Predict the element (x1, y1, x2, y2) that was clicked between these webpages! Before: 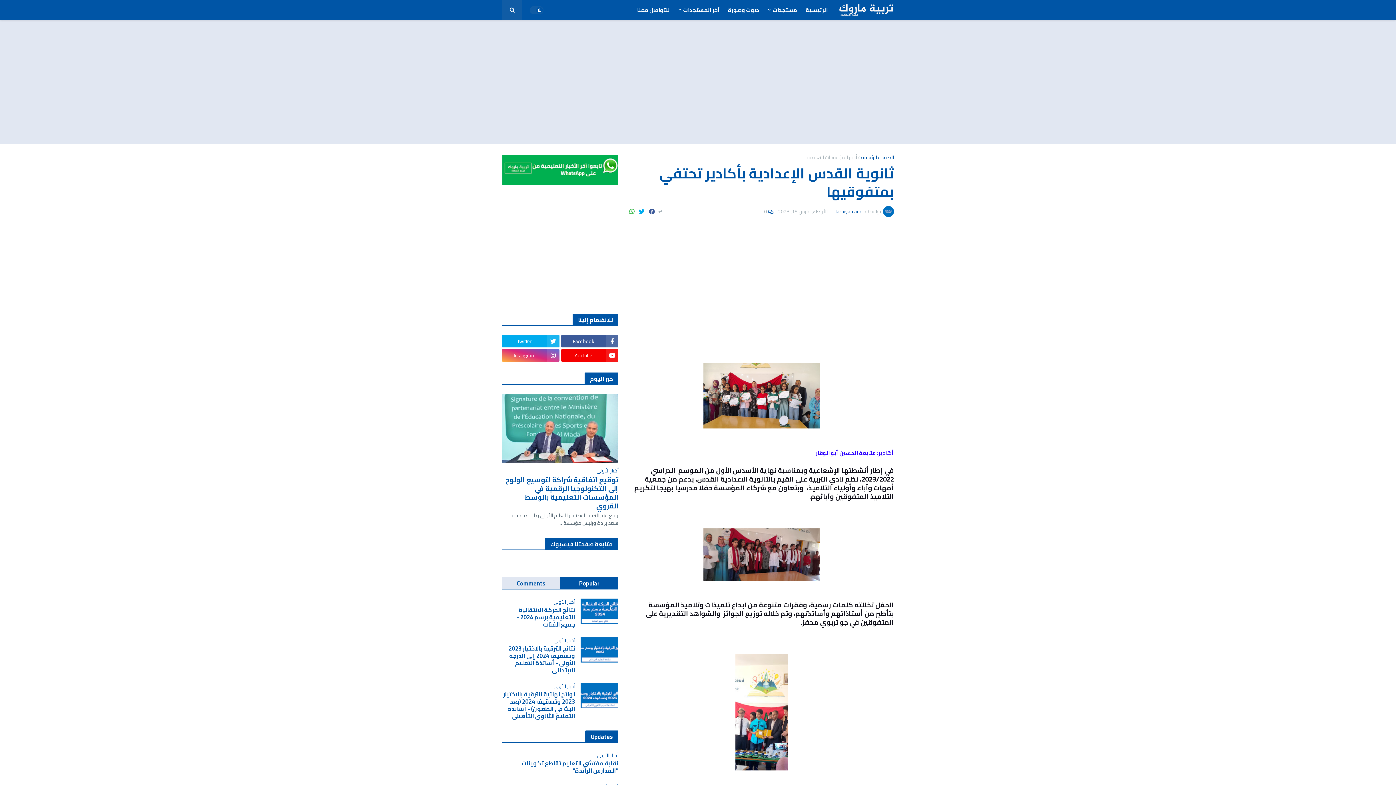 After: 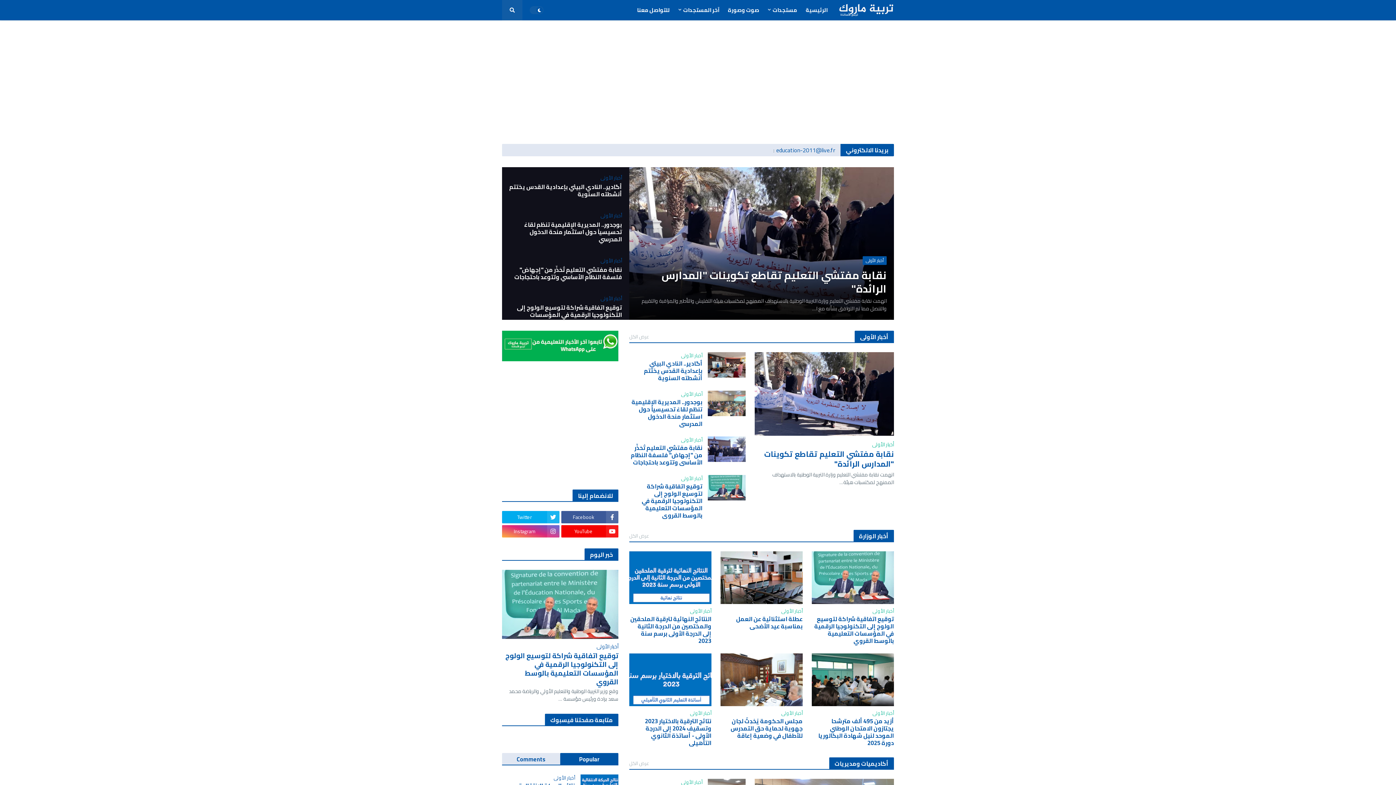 Action: bbox: (839, 4, 894, 16)